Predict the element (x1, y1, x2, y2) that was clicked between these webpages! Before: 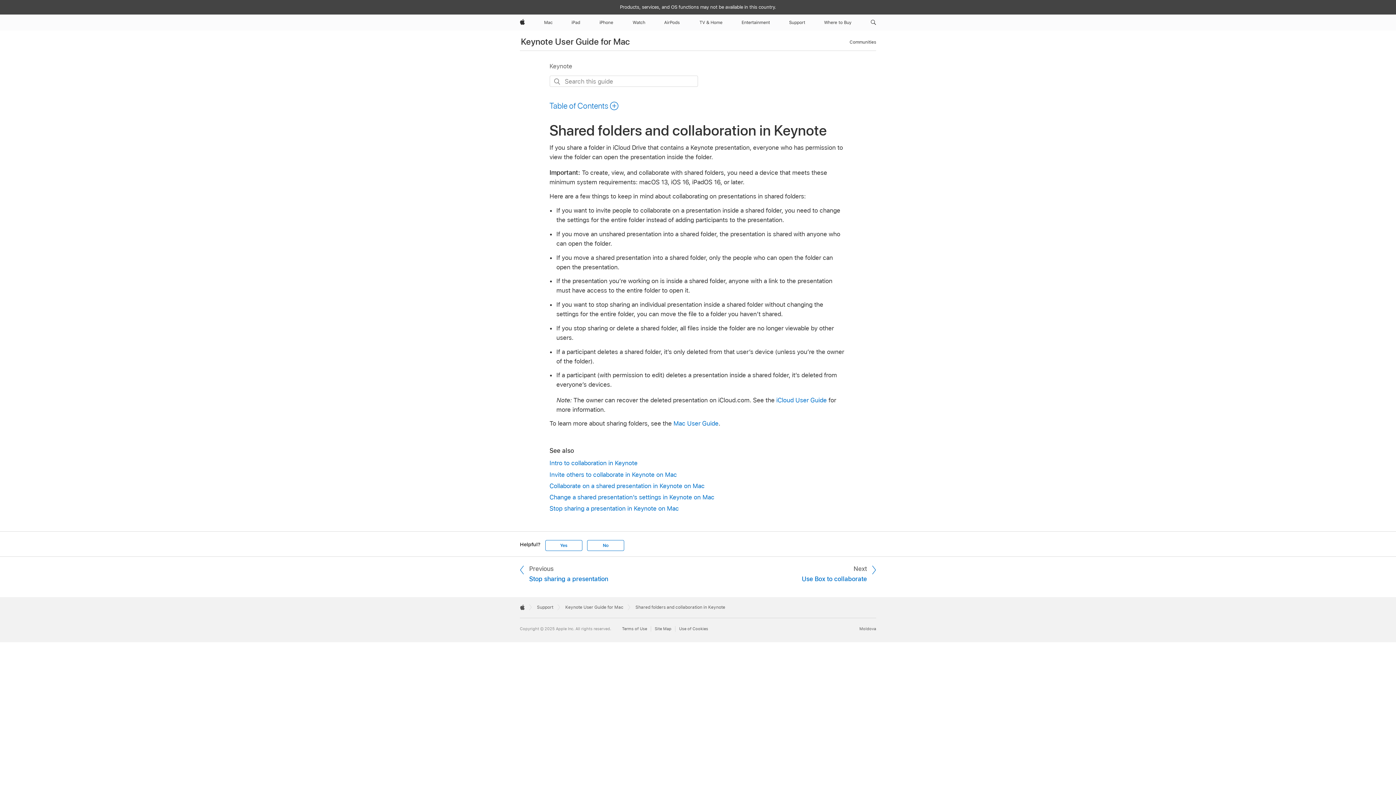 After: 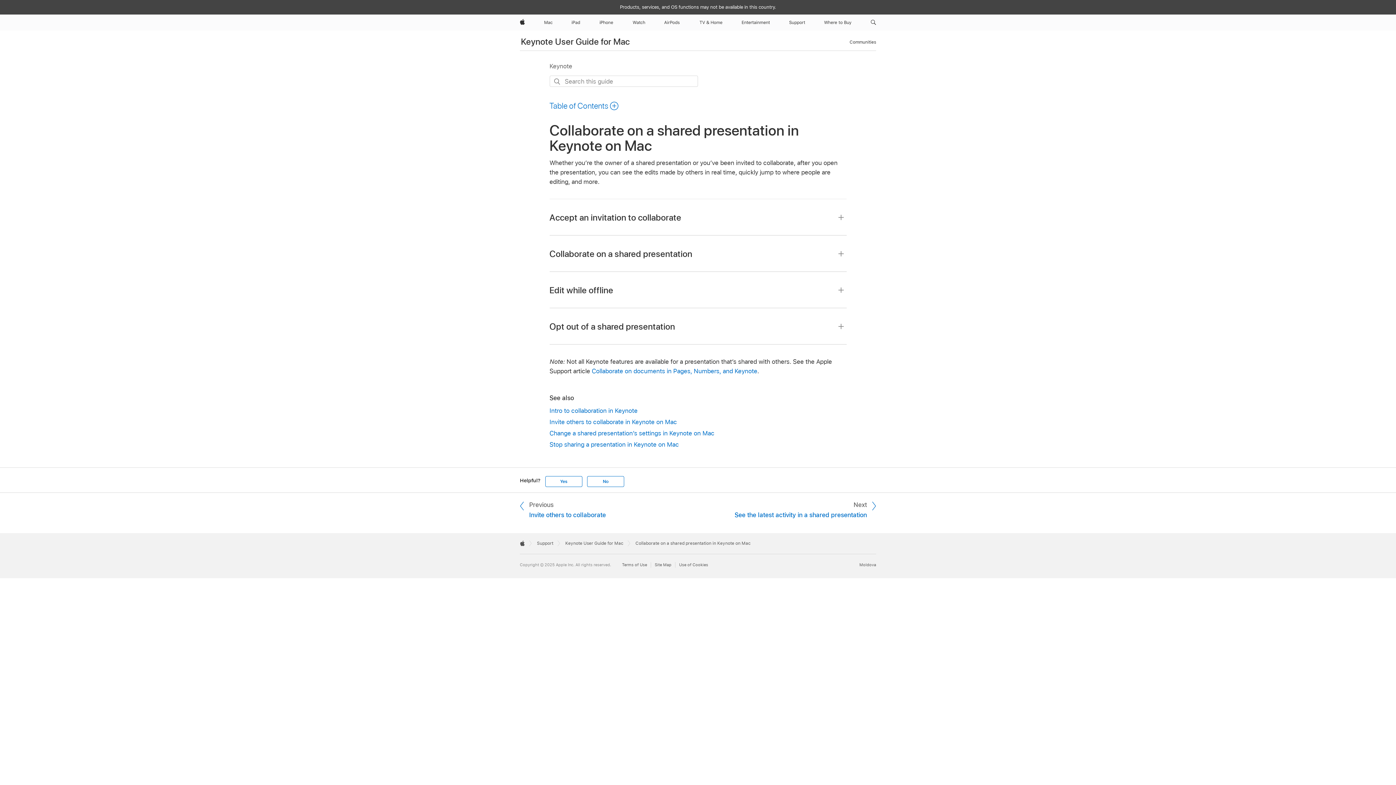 Action: bbox: (549, 481, 846, 490) label: Collaborate on a shared presentation in Keynote on Mac